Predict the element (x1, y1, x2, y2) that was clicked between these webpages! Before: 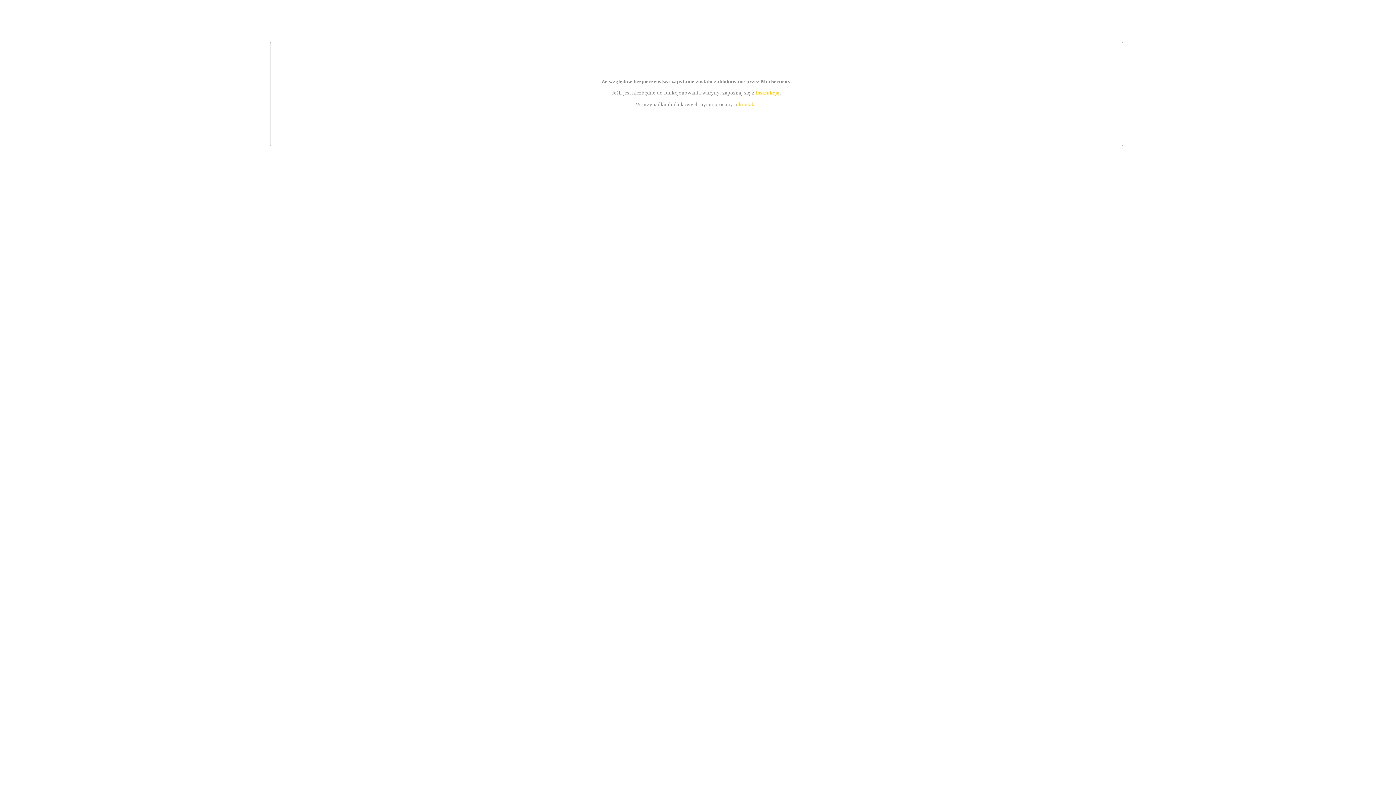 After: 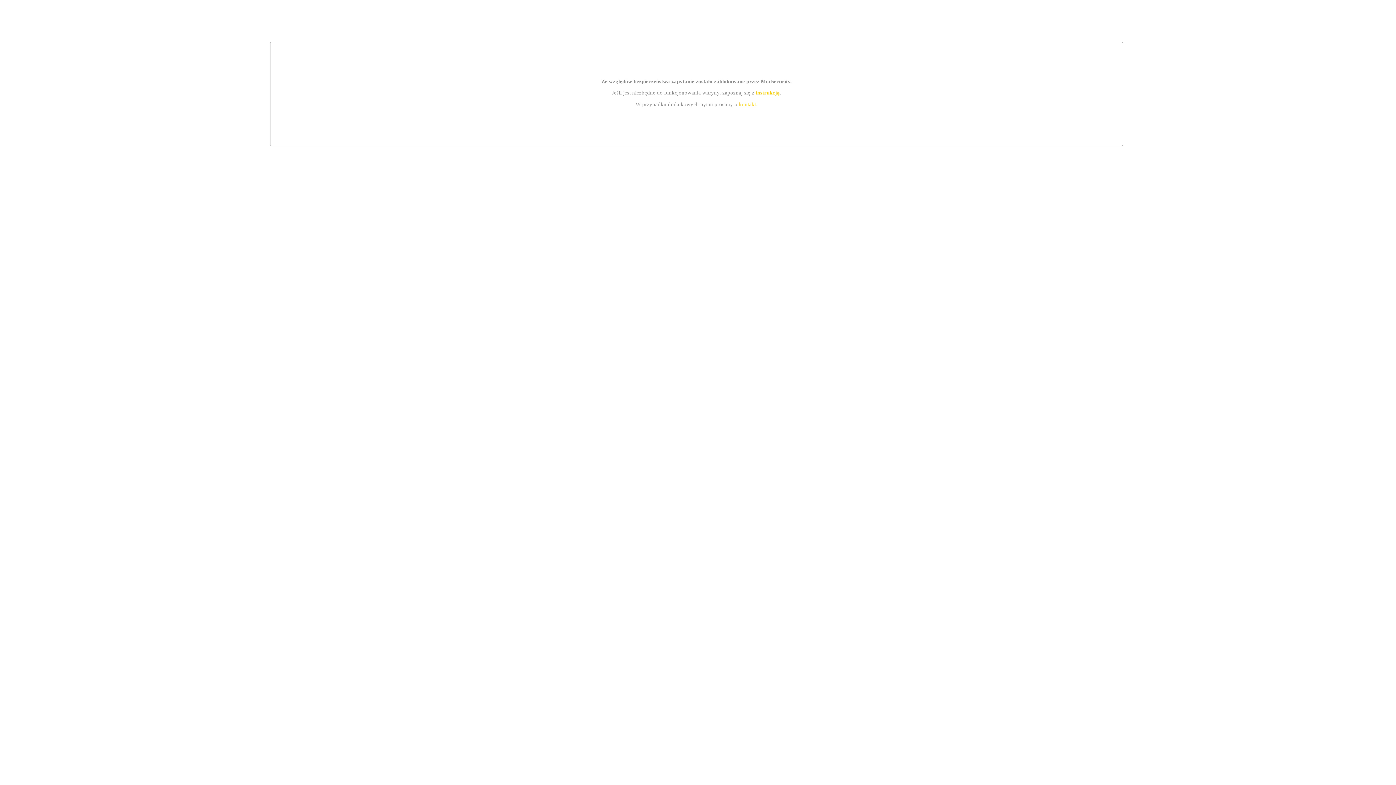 Action: label: instrukcją bbox: (755, 89, 779, 95)